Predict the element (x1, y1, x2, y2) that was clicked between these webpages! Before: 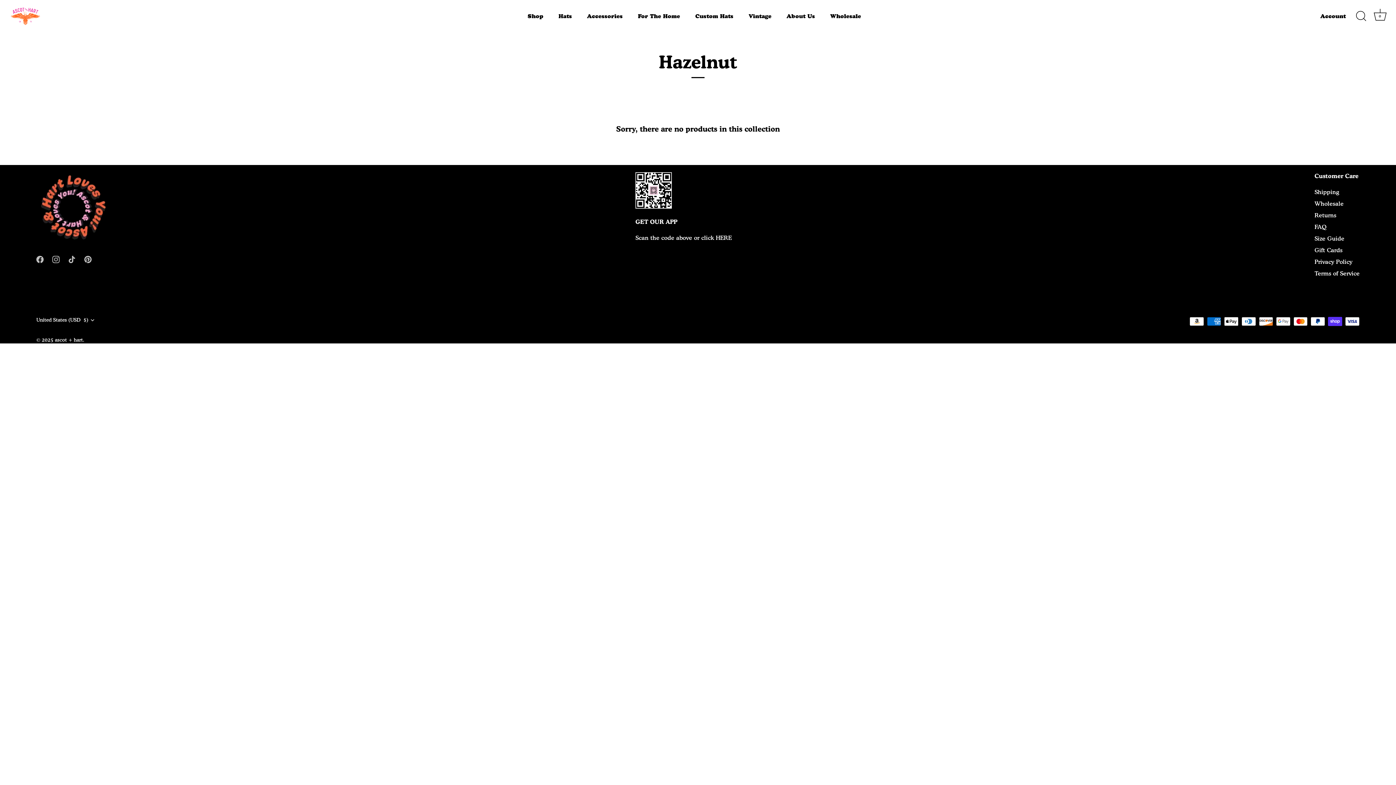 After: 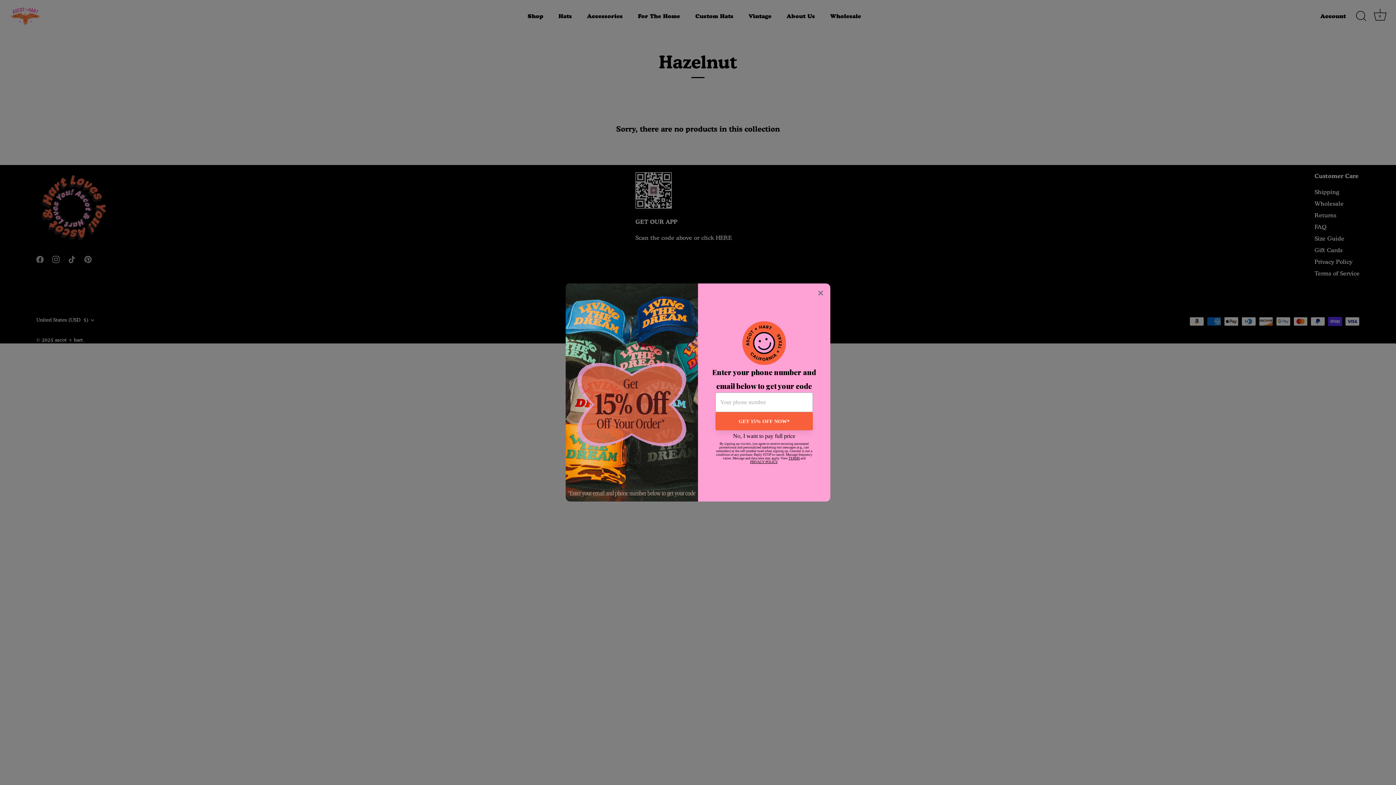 Action: bbox: (36, 255, 43, 262) label: Facebook